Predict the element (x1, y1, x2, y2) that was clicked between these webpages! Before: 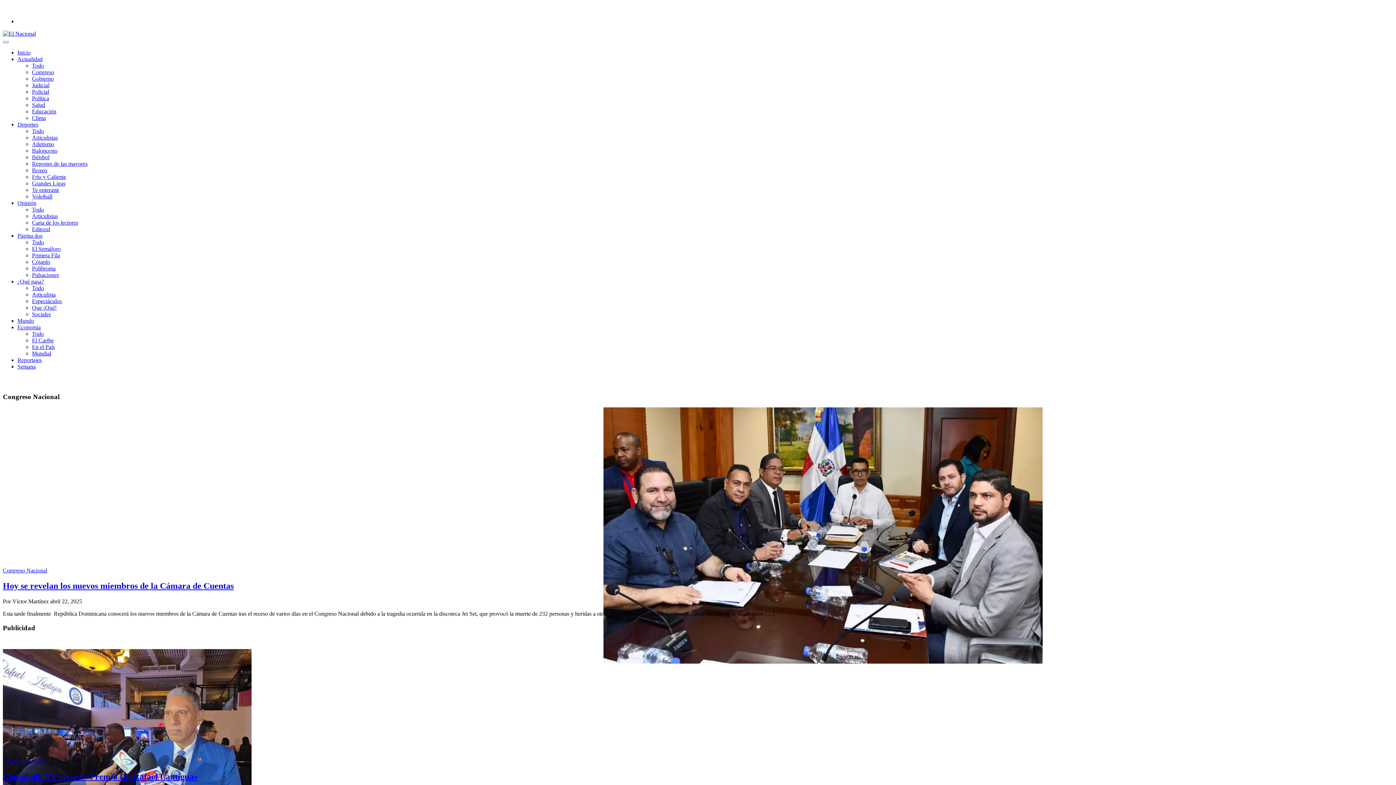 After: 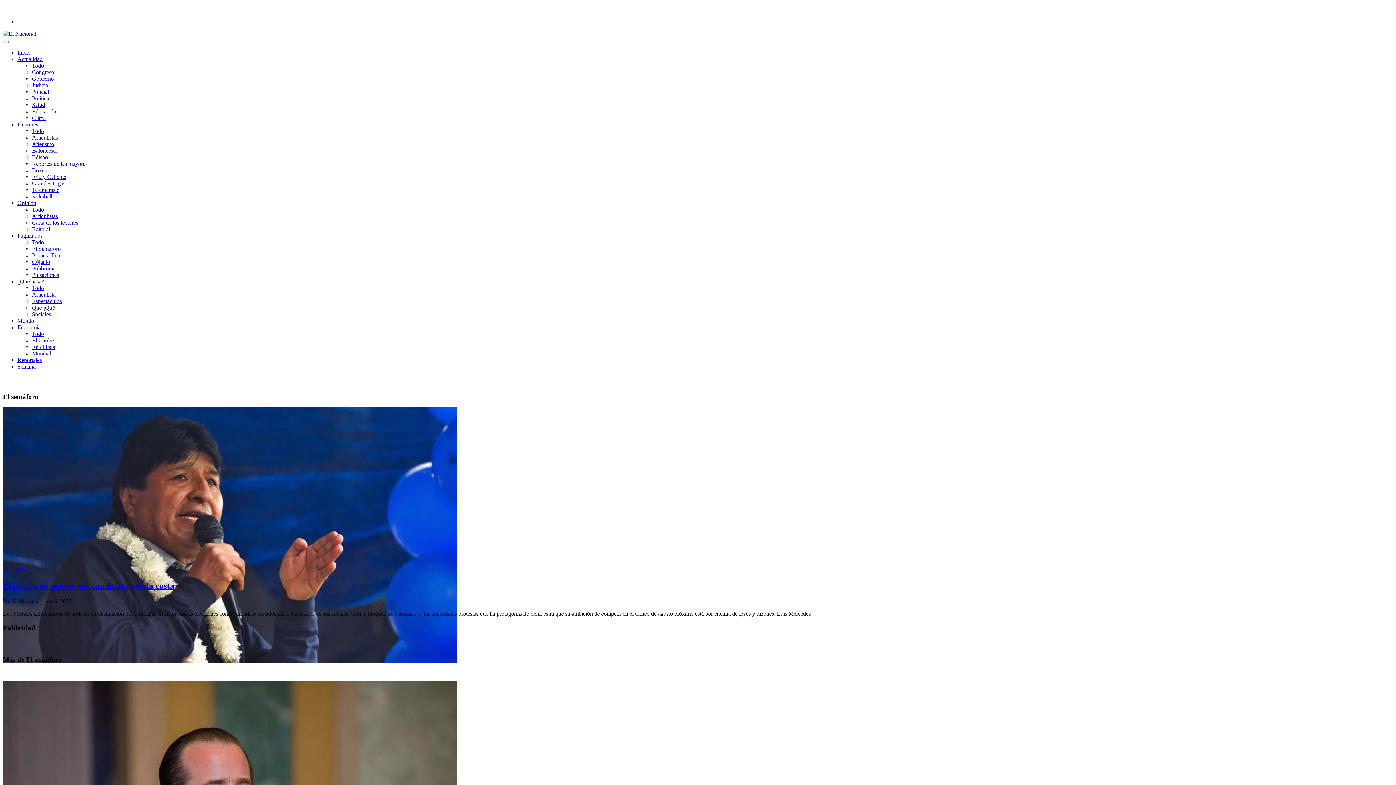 Action: bbox: (32, 245, 60, 252) label: El Semáforo